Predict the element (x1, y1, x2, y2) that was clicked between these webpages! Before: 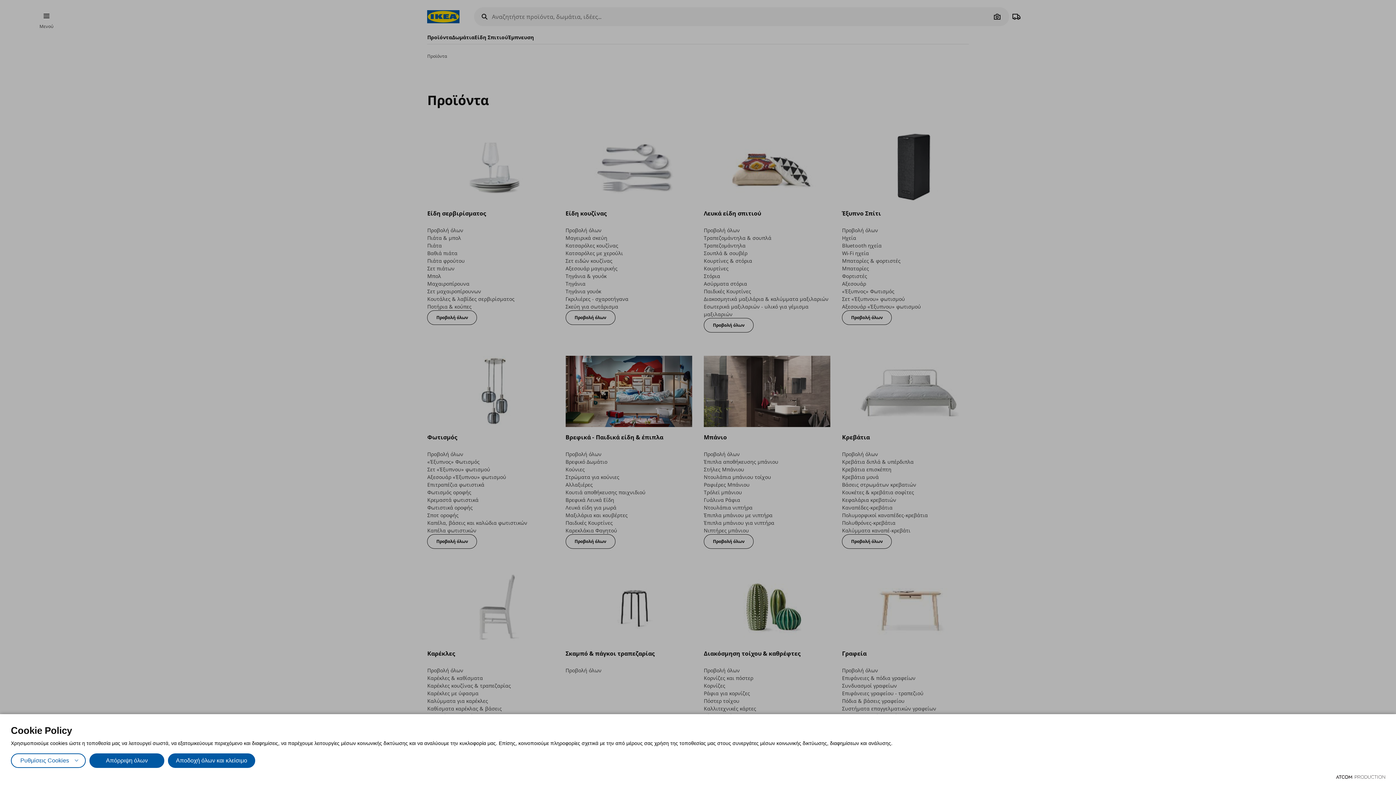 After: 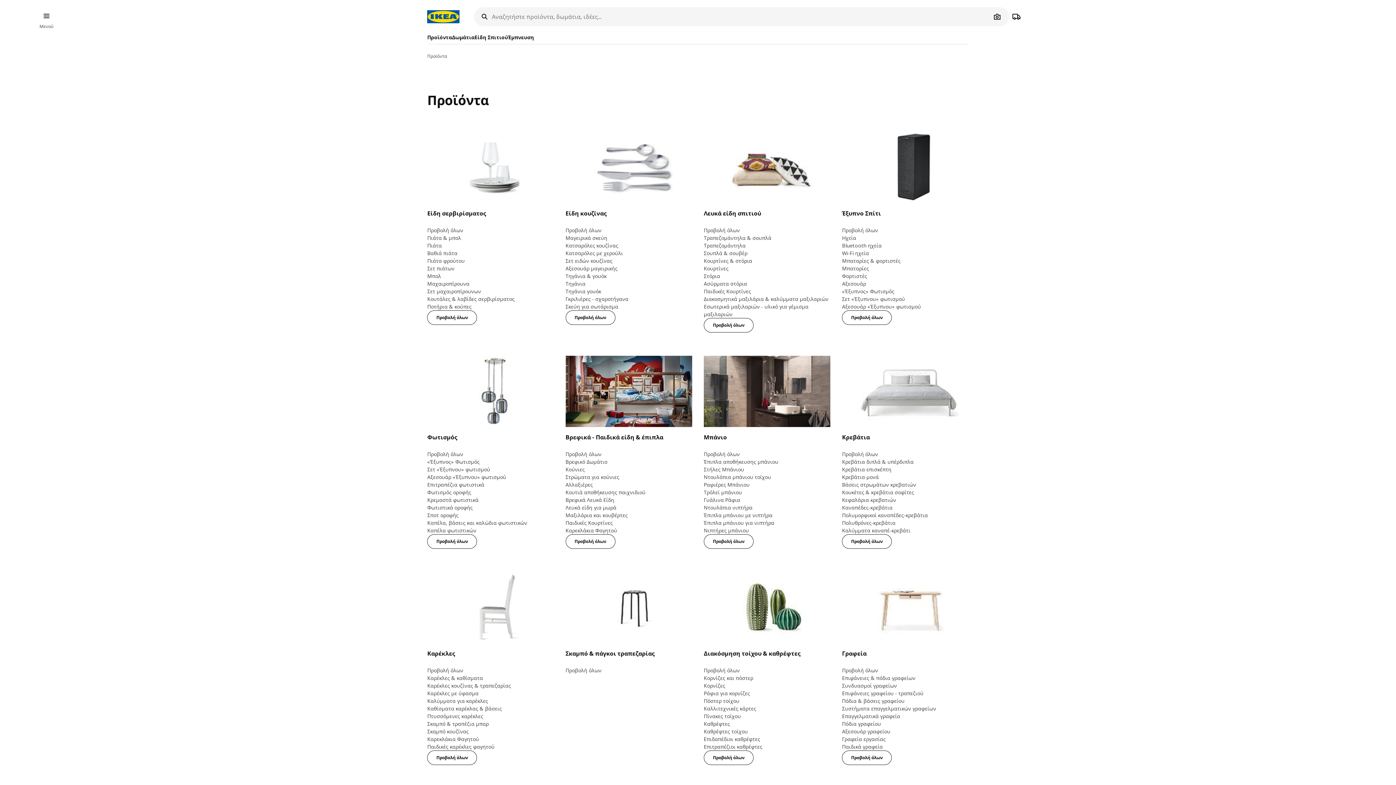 Action: label: Αποδοχή όλων και κλείσιμο bbox: (168, 753, 255, 768)